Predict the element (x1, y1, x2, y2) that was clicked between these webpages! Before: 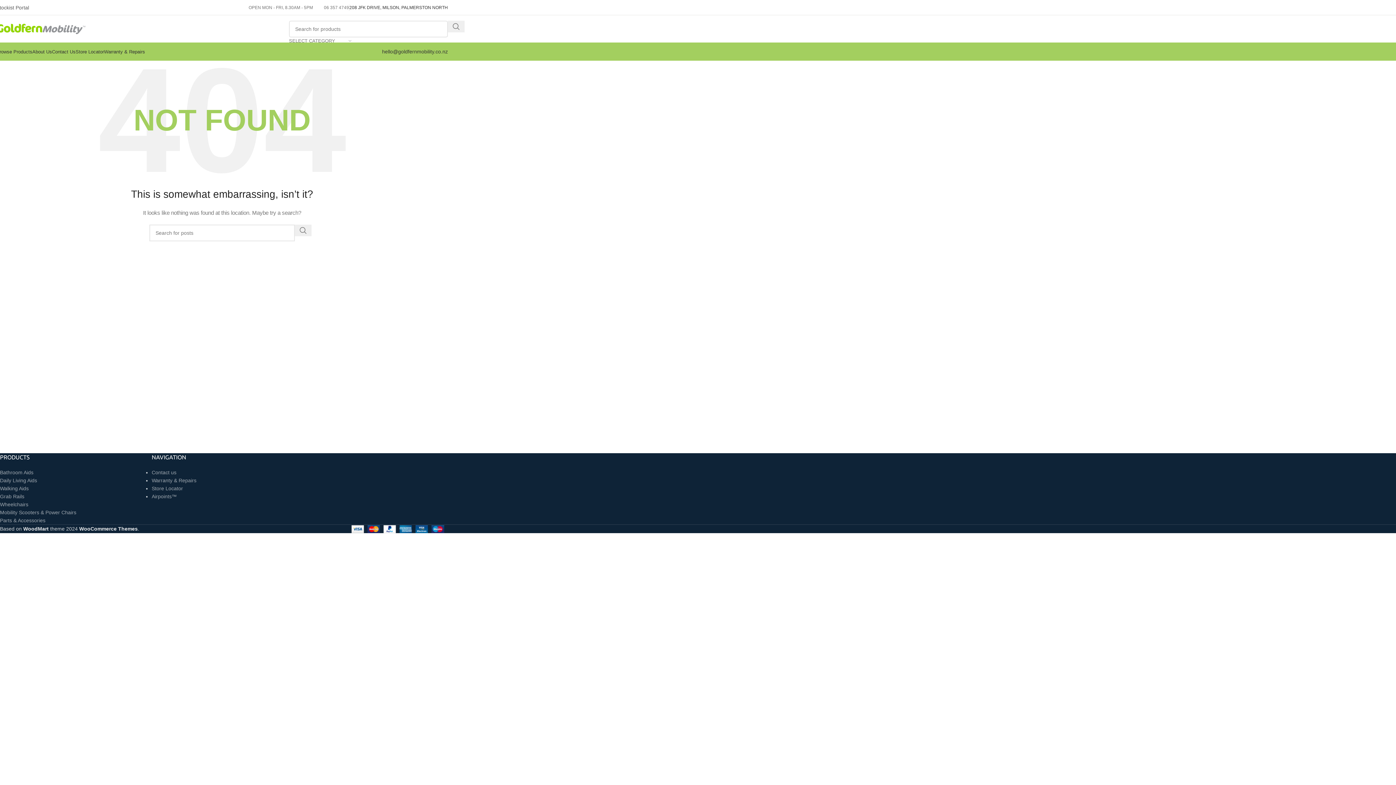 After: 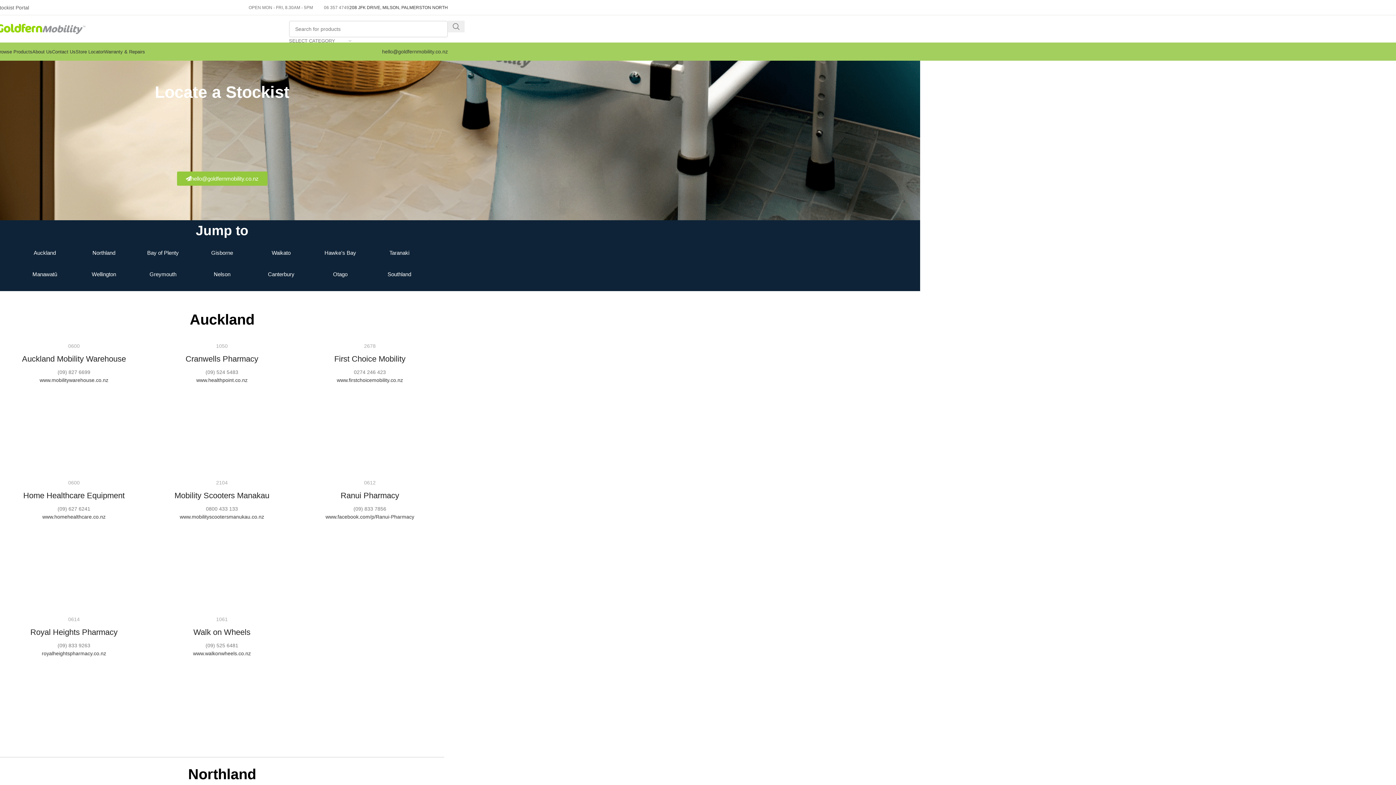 Action: bbox: (75, 44, 104, 58) label: Store Locator